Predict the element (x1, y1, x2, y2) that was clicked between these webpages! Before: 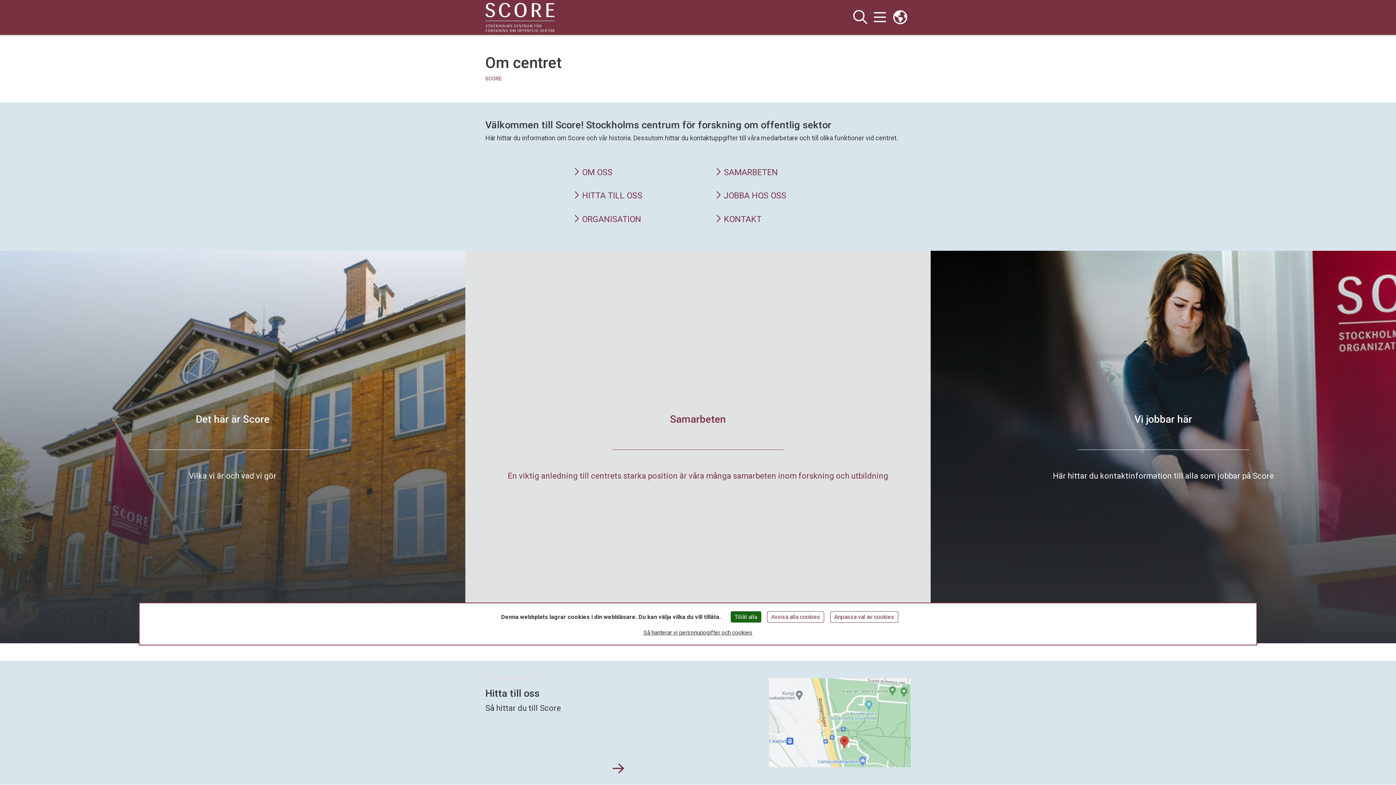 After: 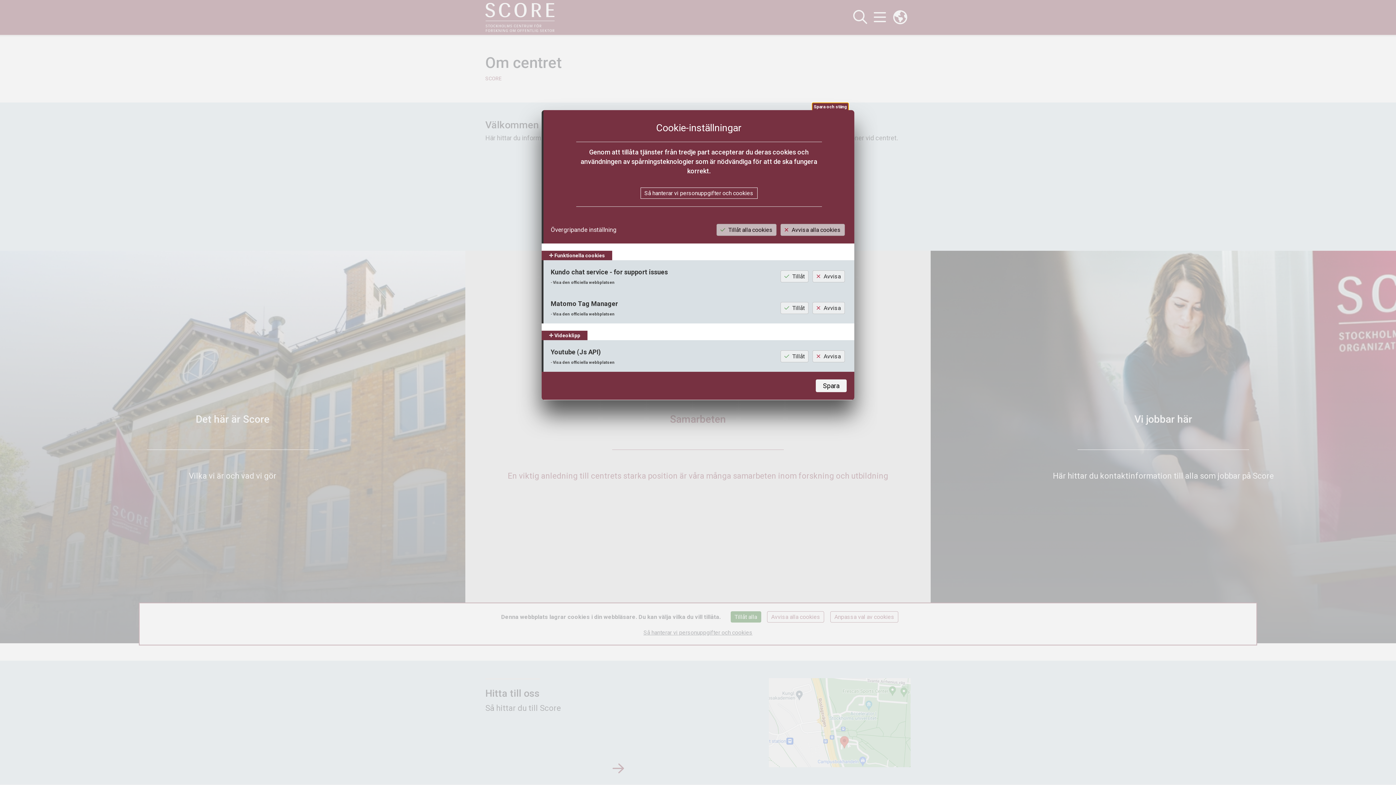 Action: label: Anpassa val av cookies (modalt fönster) bbox: (830, 611, 898, 622)